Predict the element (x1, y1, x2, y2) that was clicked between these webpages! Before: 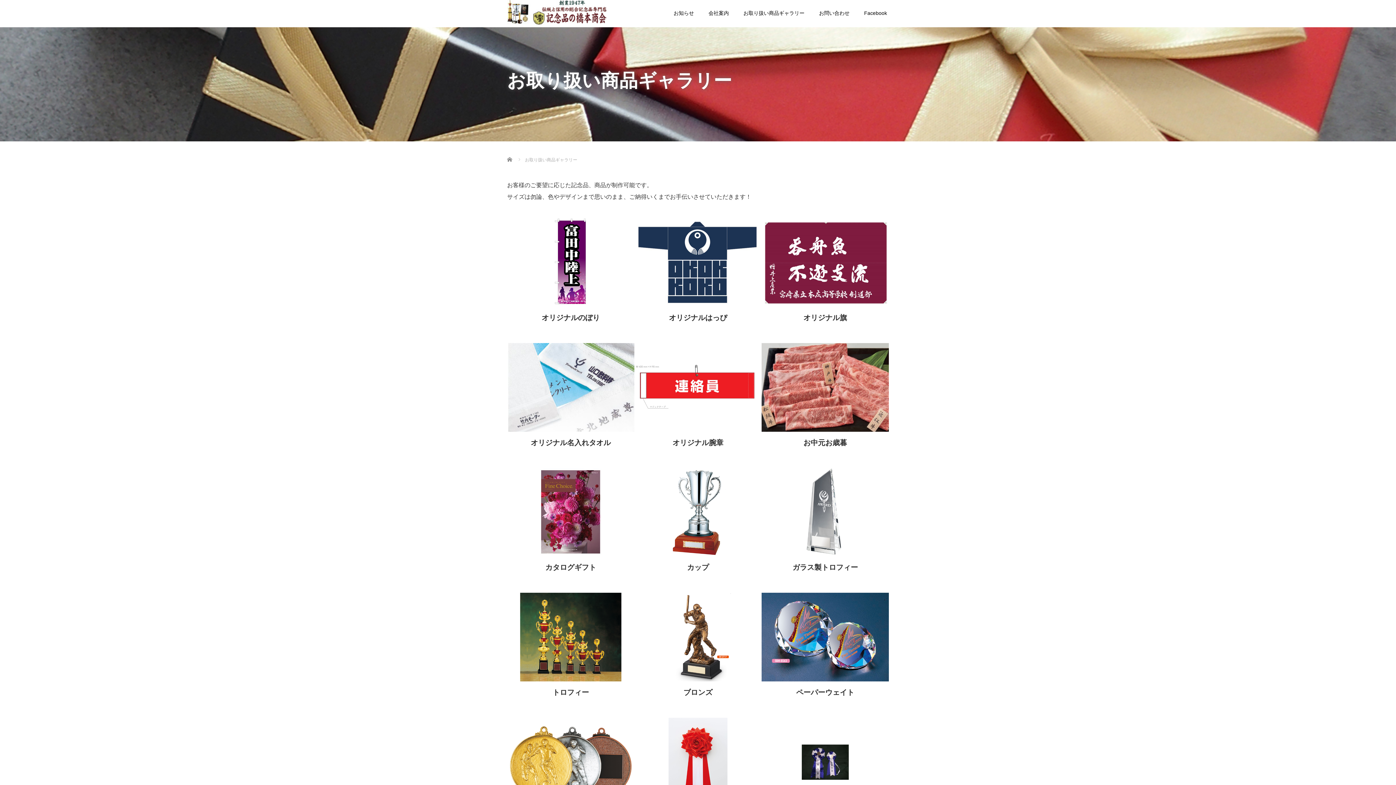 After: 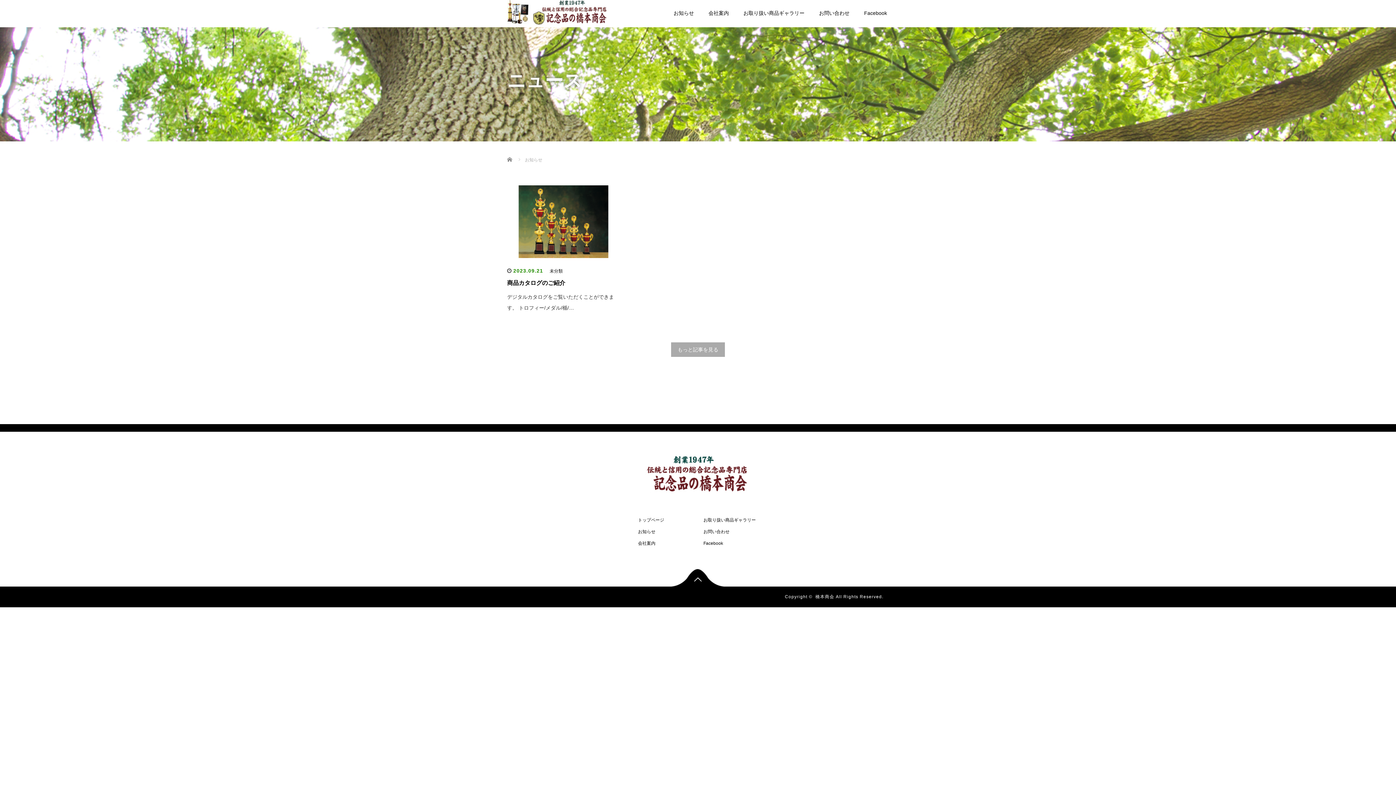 Action: label: お知らせ bbox: (666, 4, 701, 27)